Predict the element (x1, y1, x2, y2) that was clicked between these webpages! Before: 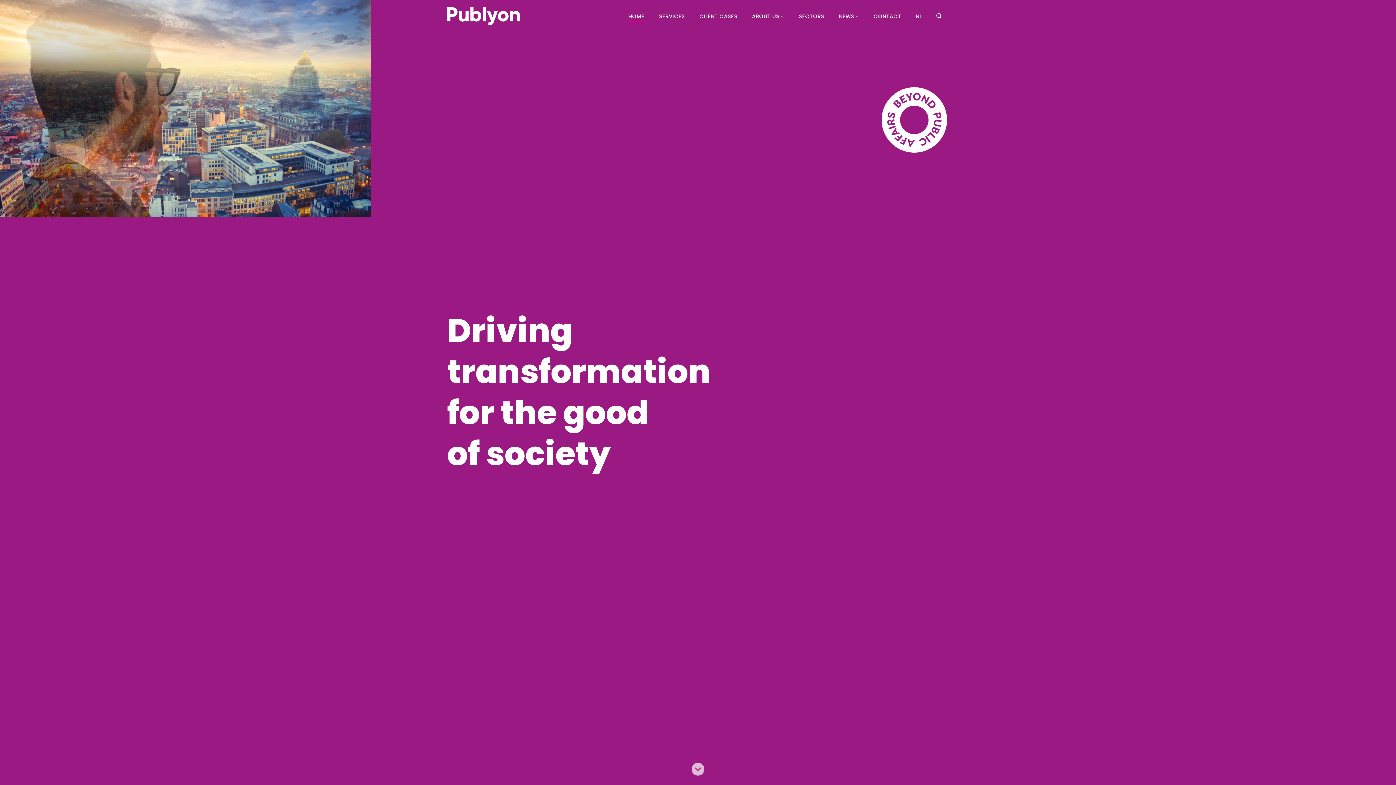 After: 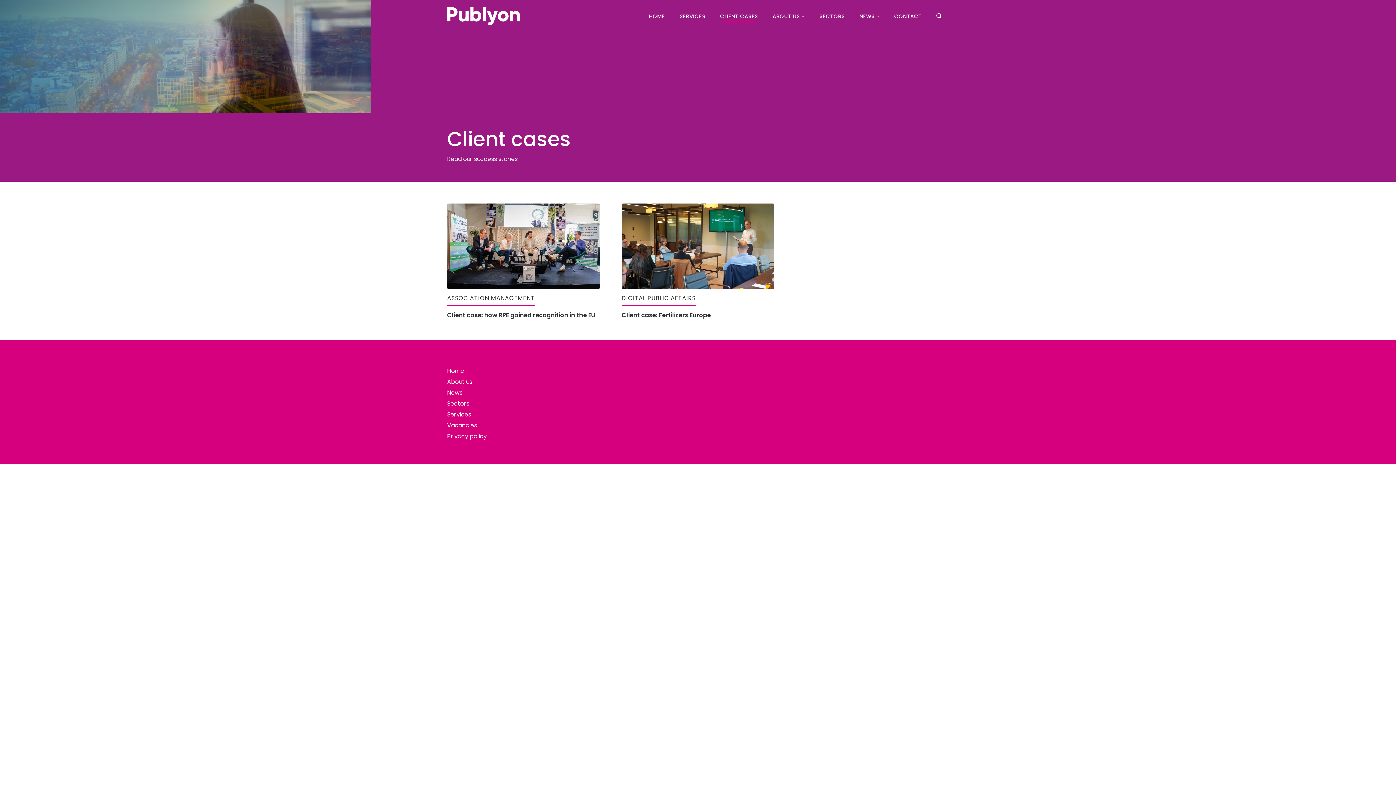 Action: bbox: (692, 10, 744, 21) label: CLIENT CASES